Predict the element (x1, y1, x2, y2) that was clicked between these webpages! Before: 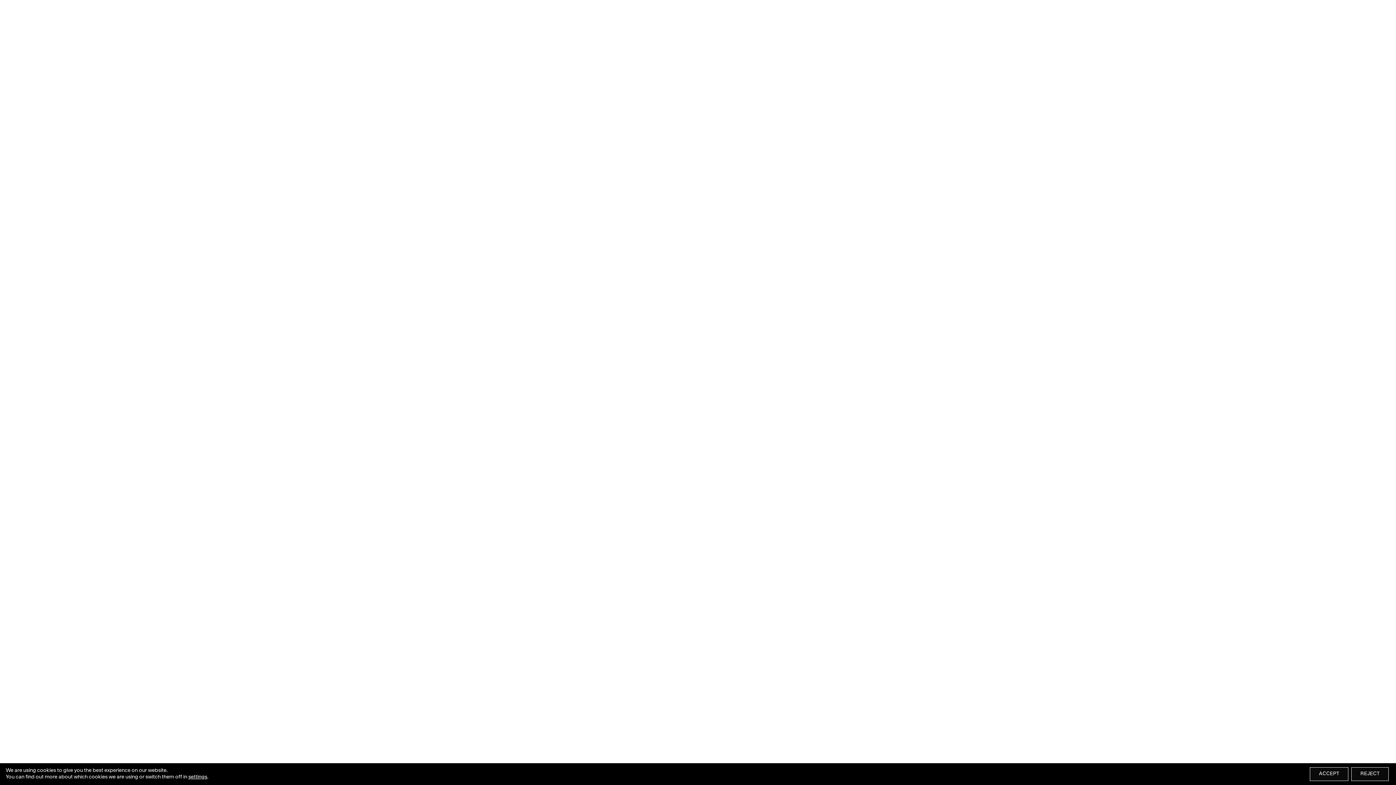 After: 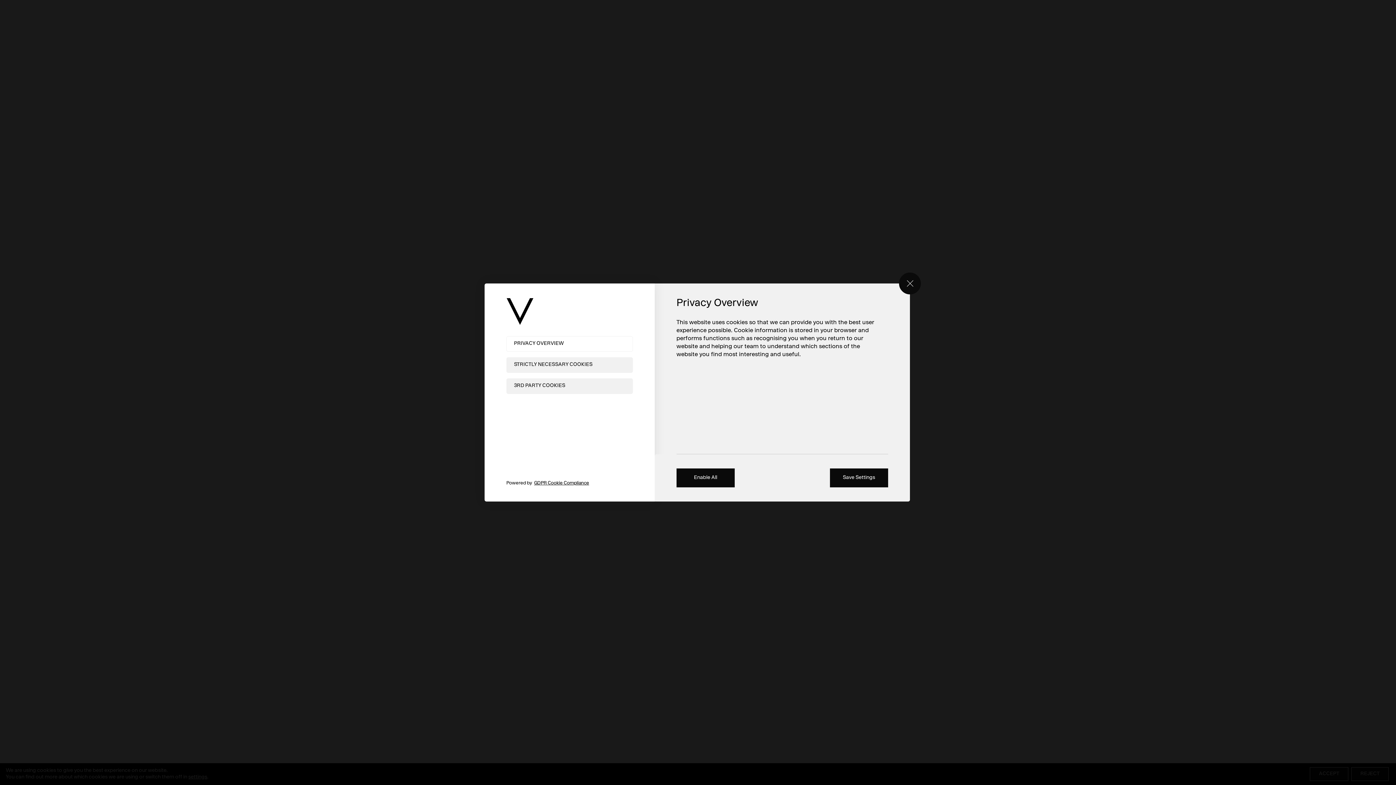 Action: bbox: (188, 774, 207, 781) label: settings